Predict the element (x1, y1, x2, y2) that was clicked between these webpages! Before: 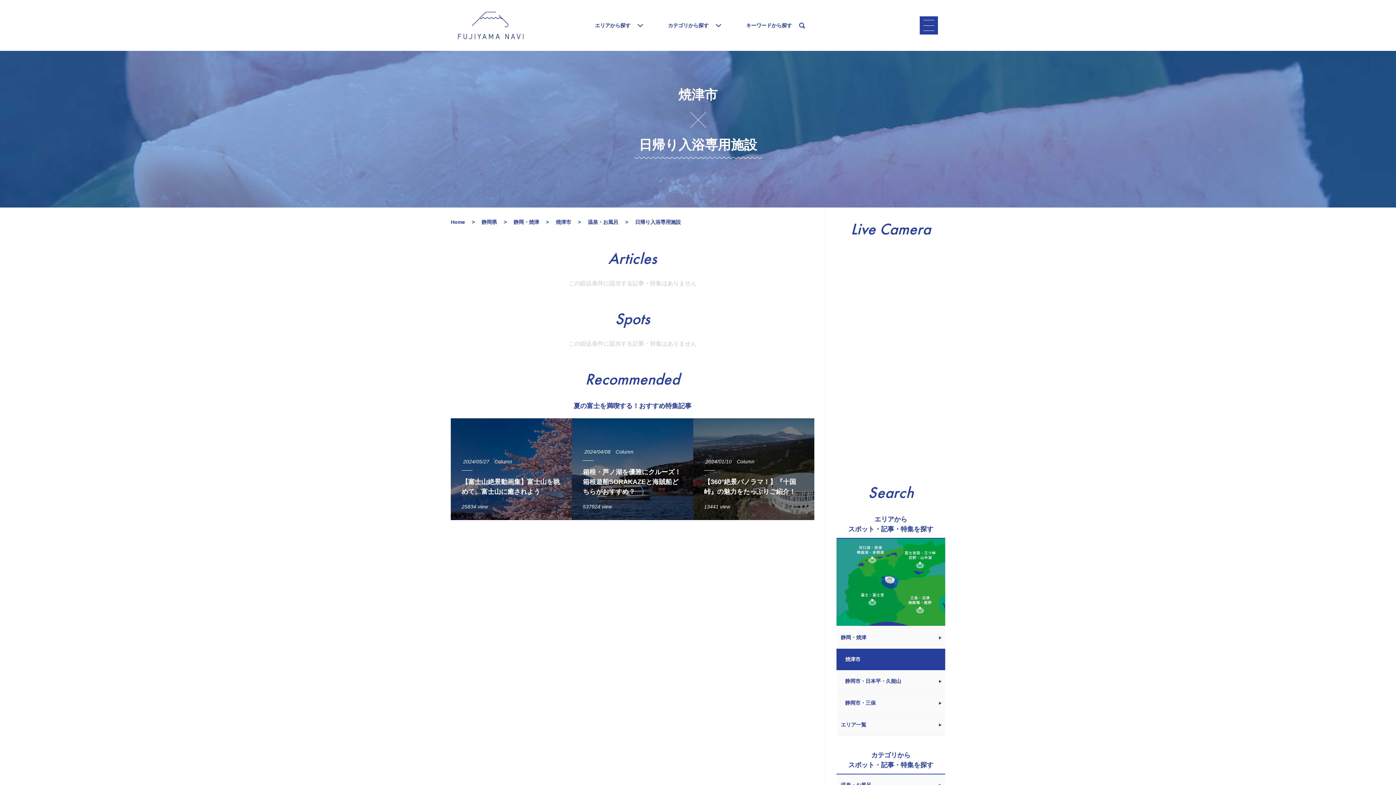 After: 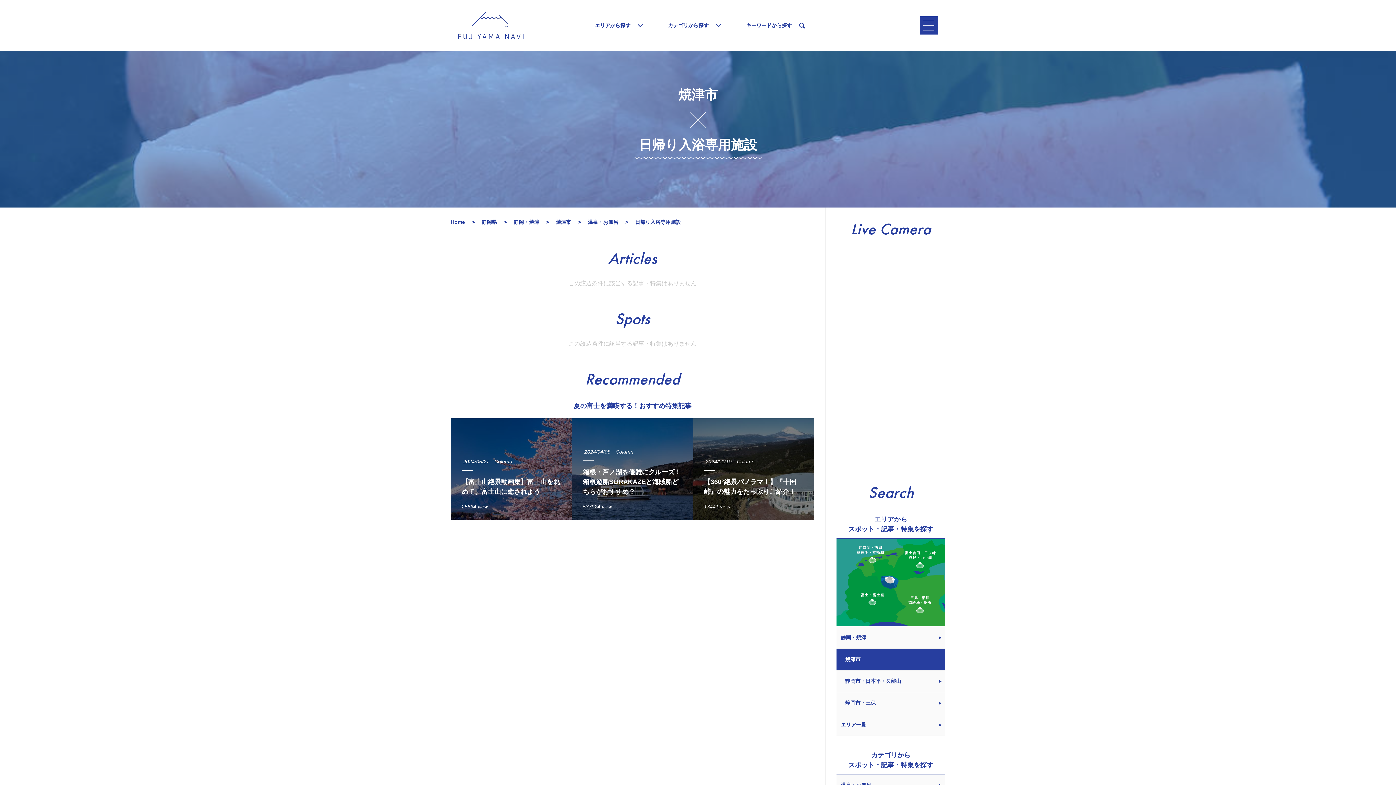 Action: bbox: (836, 649, 945, 670) label: 焼津市	